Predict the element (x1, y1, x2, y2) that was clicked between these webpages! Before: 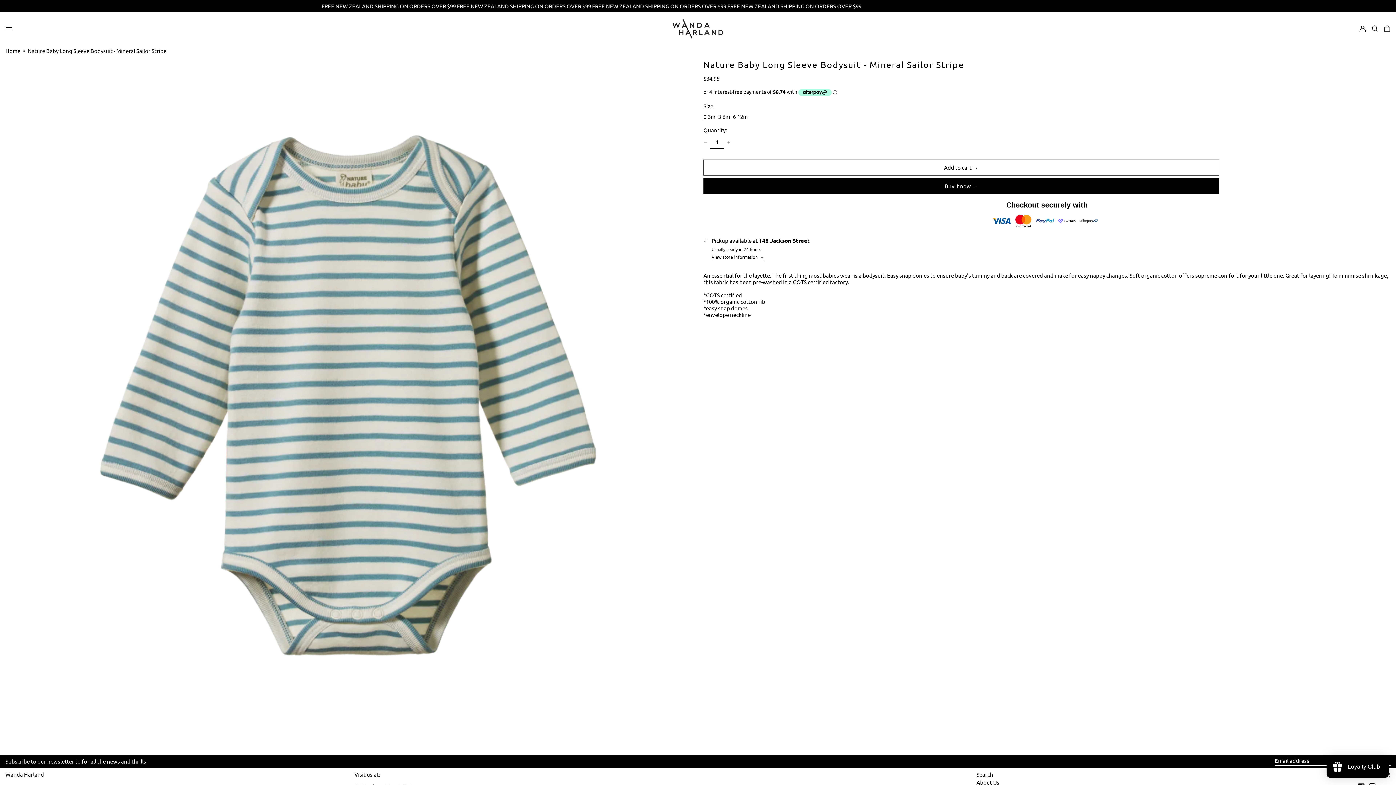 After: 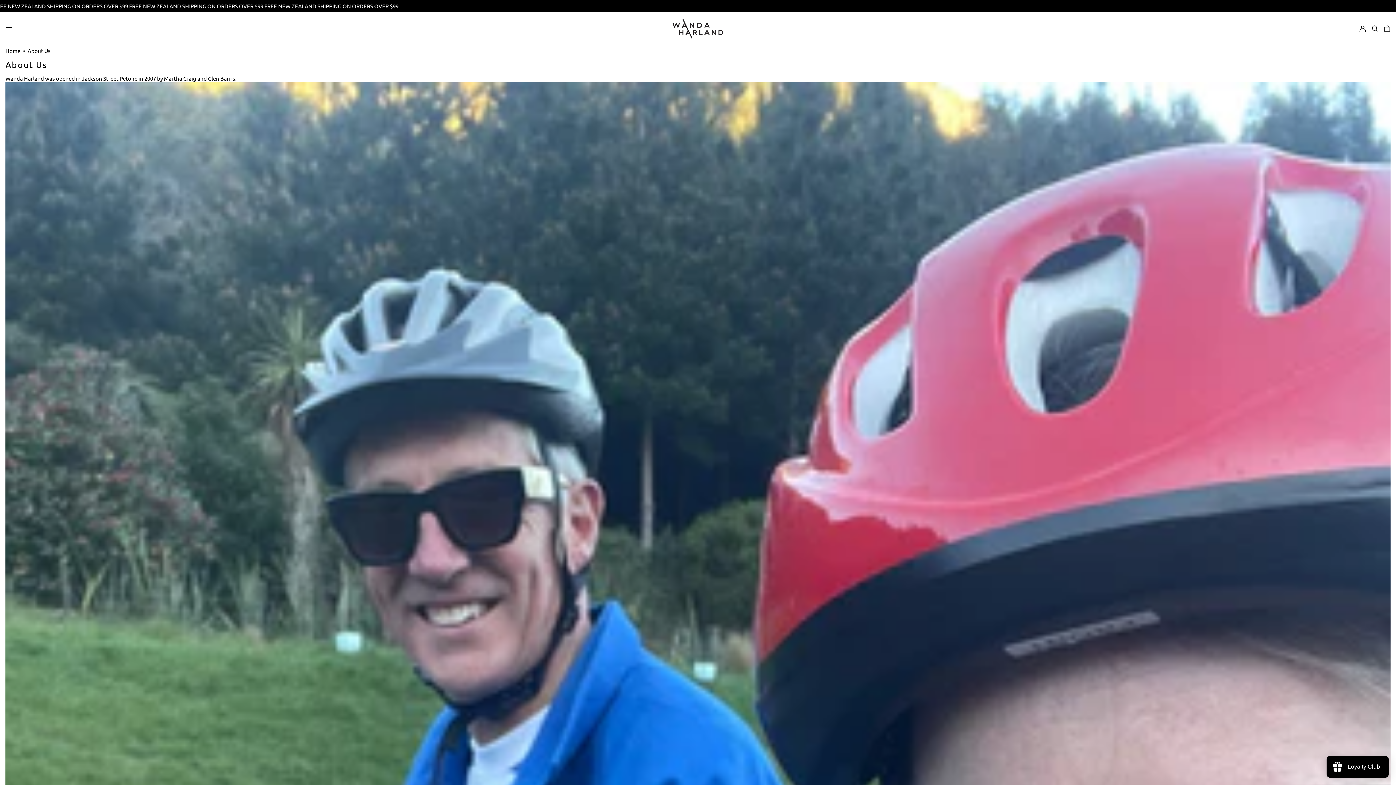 Action: label: About Us bbox: (976, 779, 999, 786)